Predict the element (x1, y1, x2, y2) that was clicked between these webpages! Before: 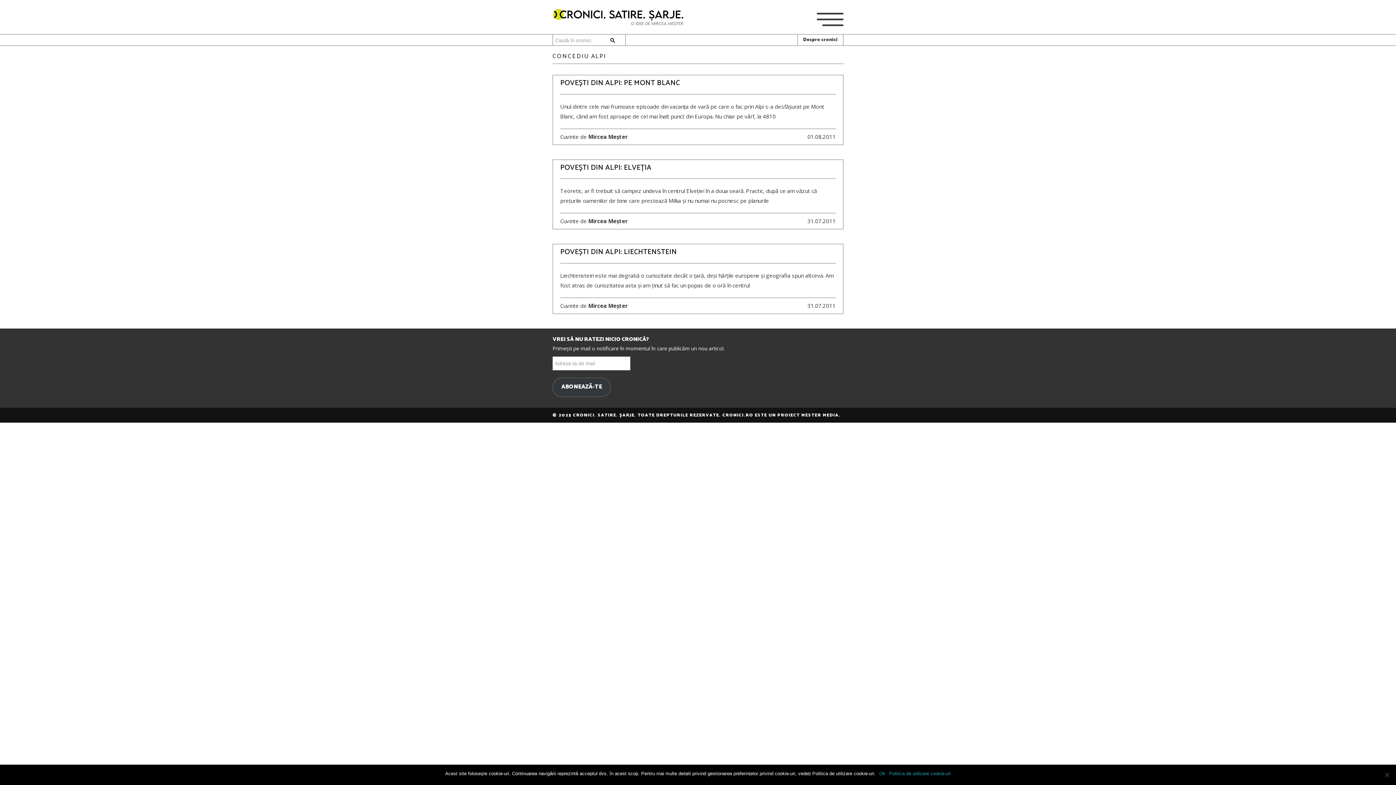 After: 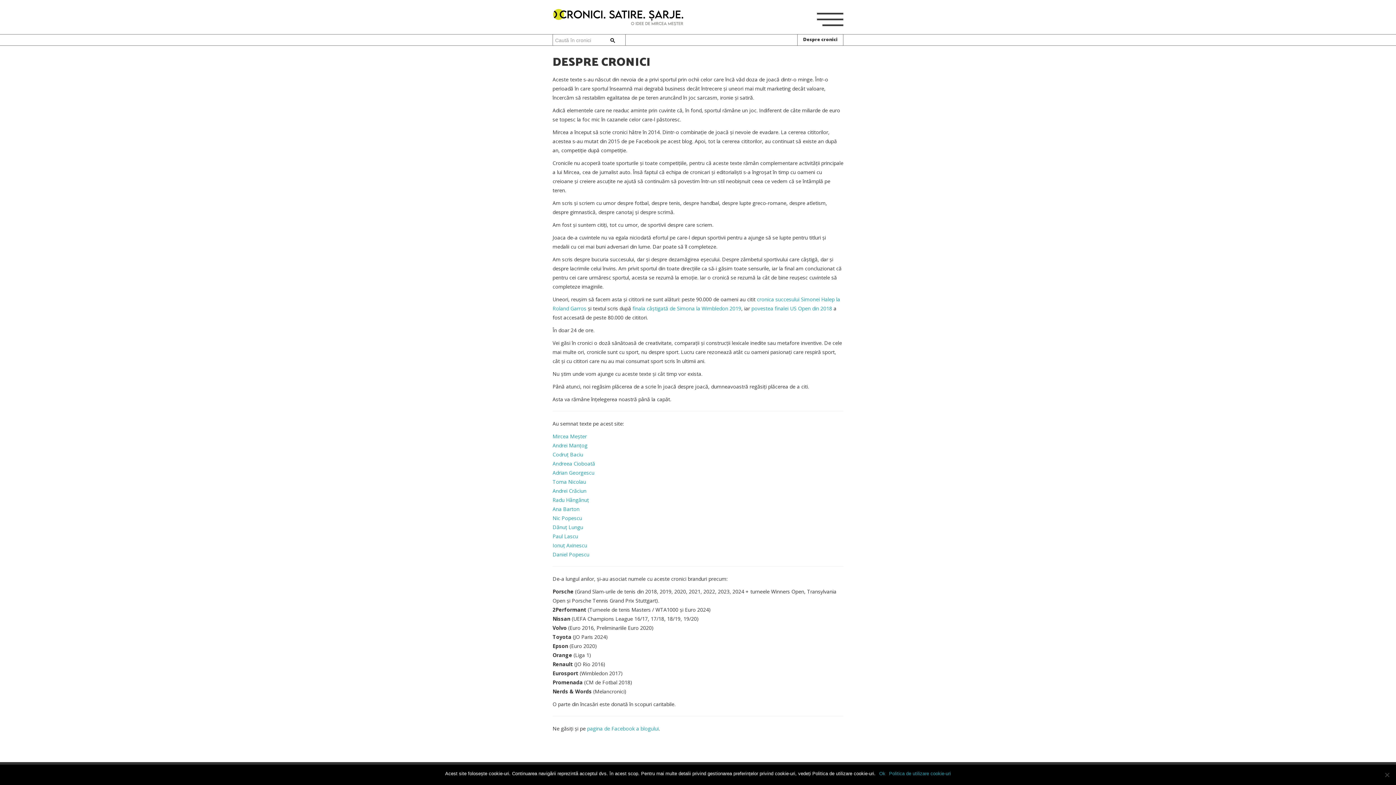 Action: bbox: (797, 36, 843, 43) label: Despre cronici